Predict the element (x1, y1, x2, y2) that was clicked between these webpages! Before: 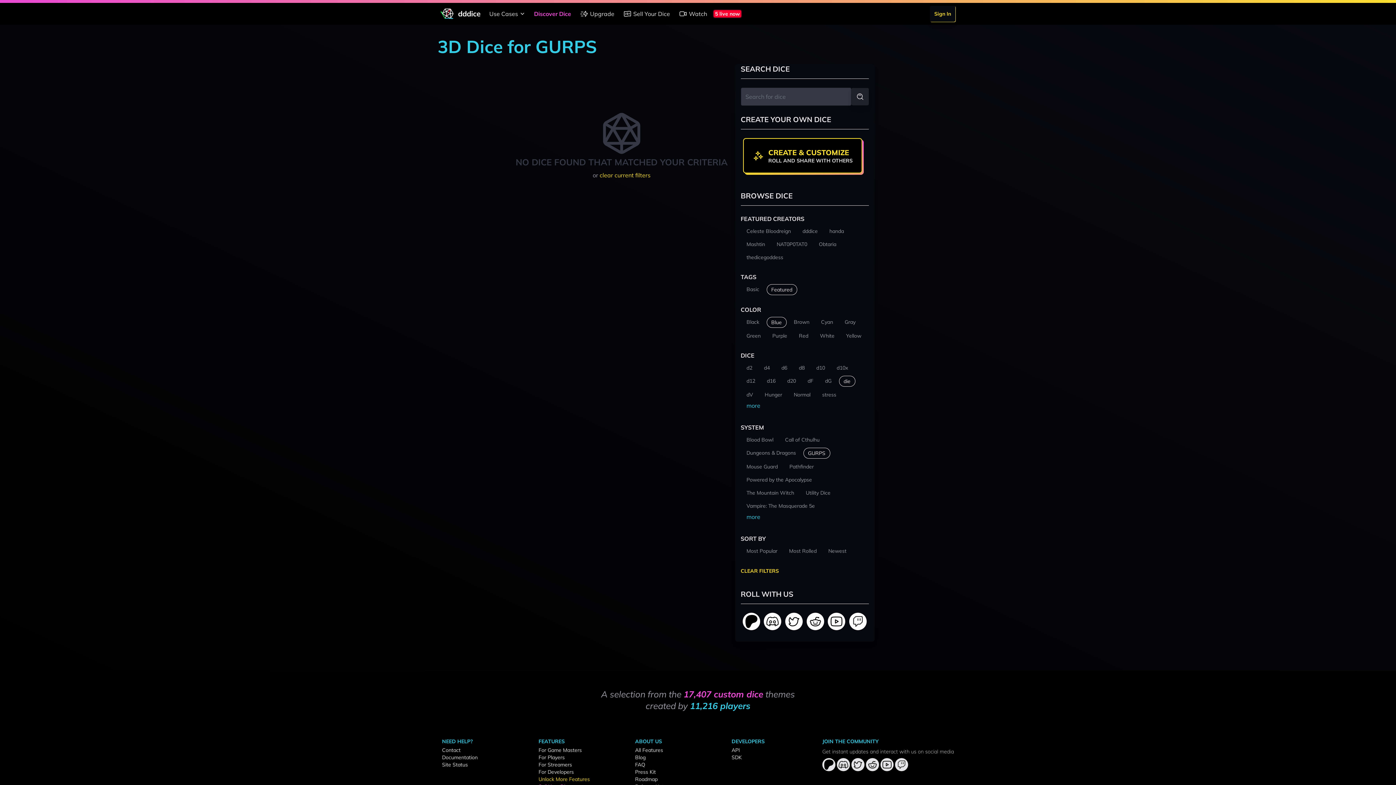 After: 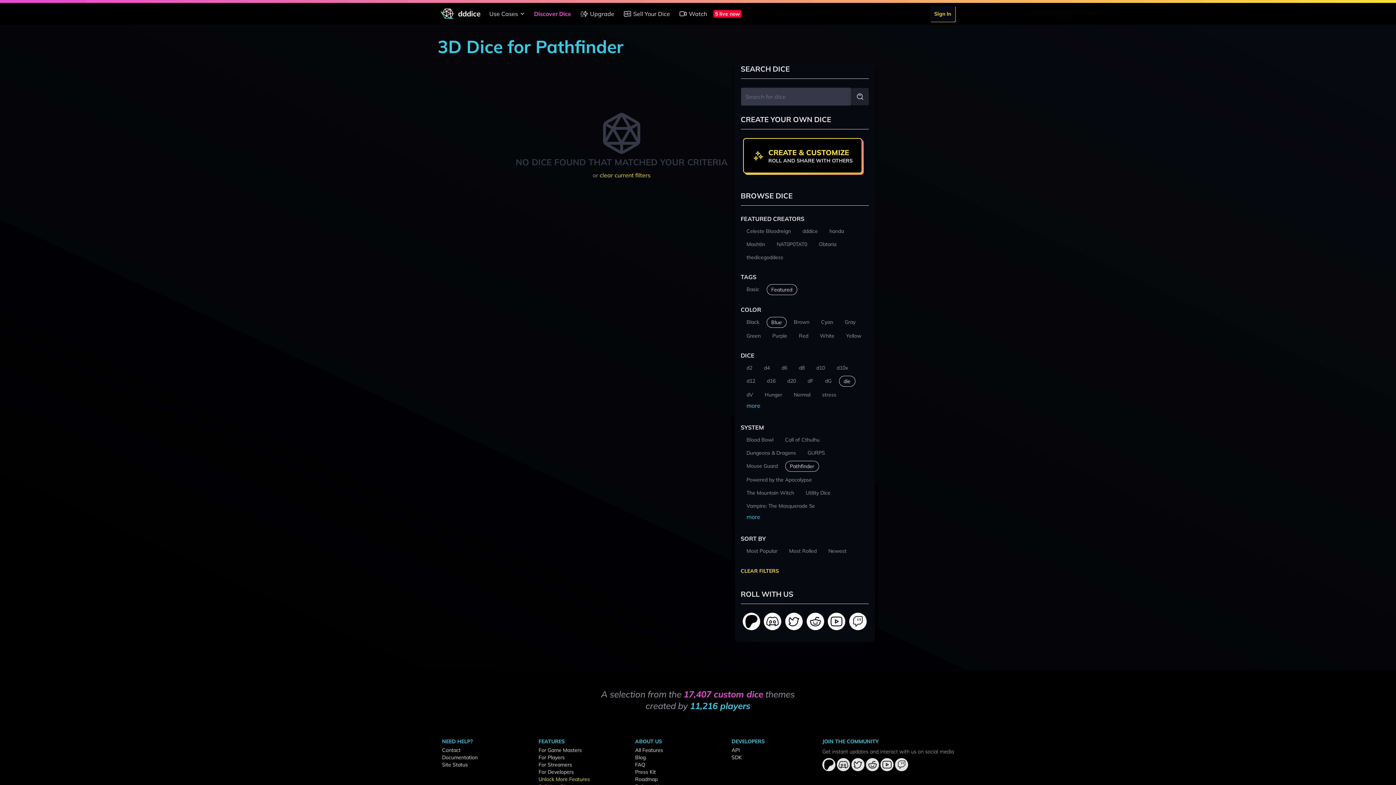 Action: label: Pathfinder bbox: (785, 461, 818, 472)